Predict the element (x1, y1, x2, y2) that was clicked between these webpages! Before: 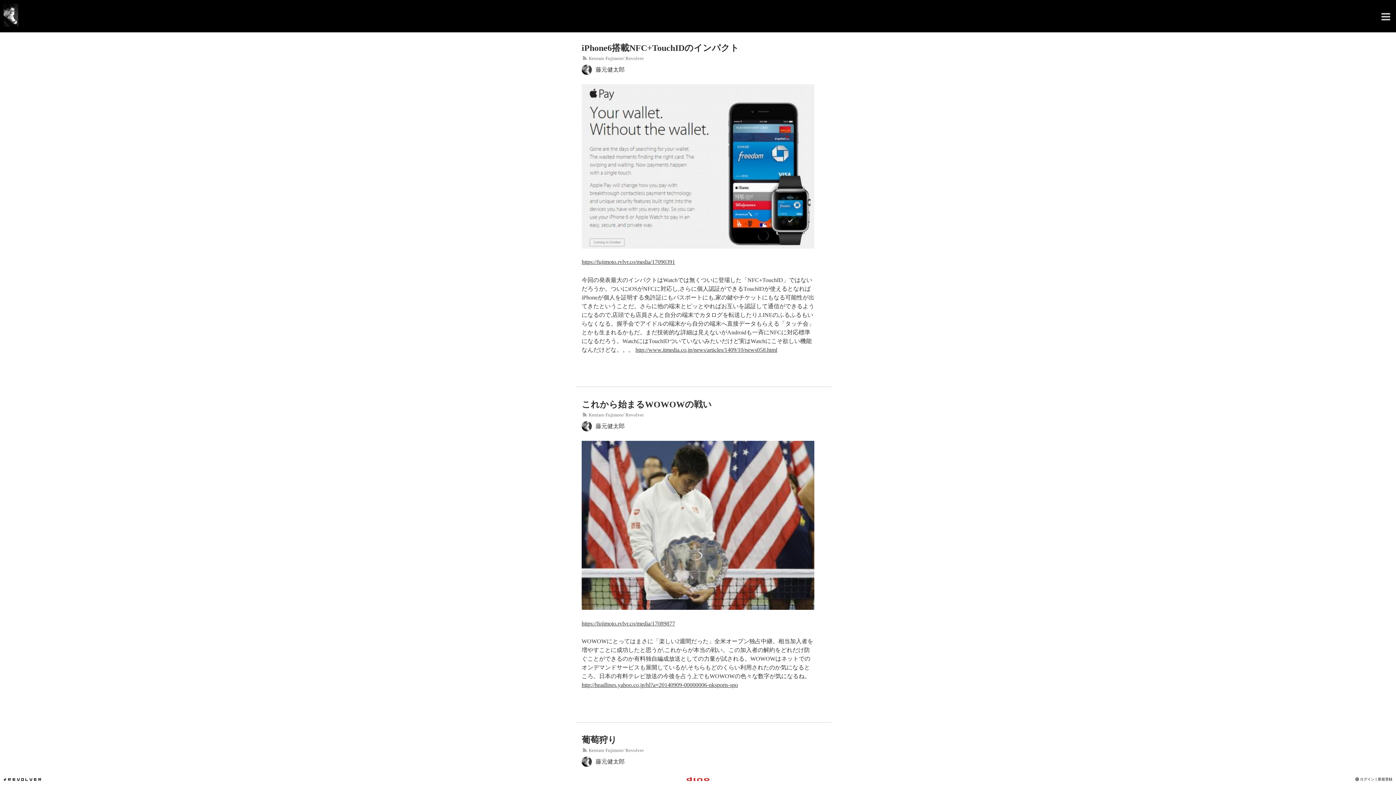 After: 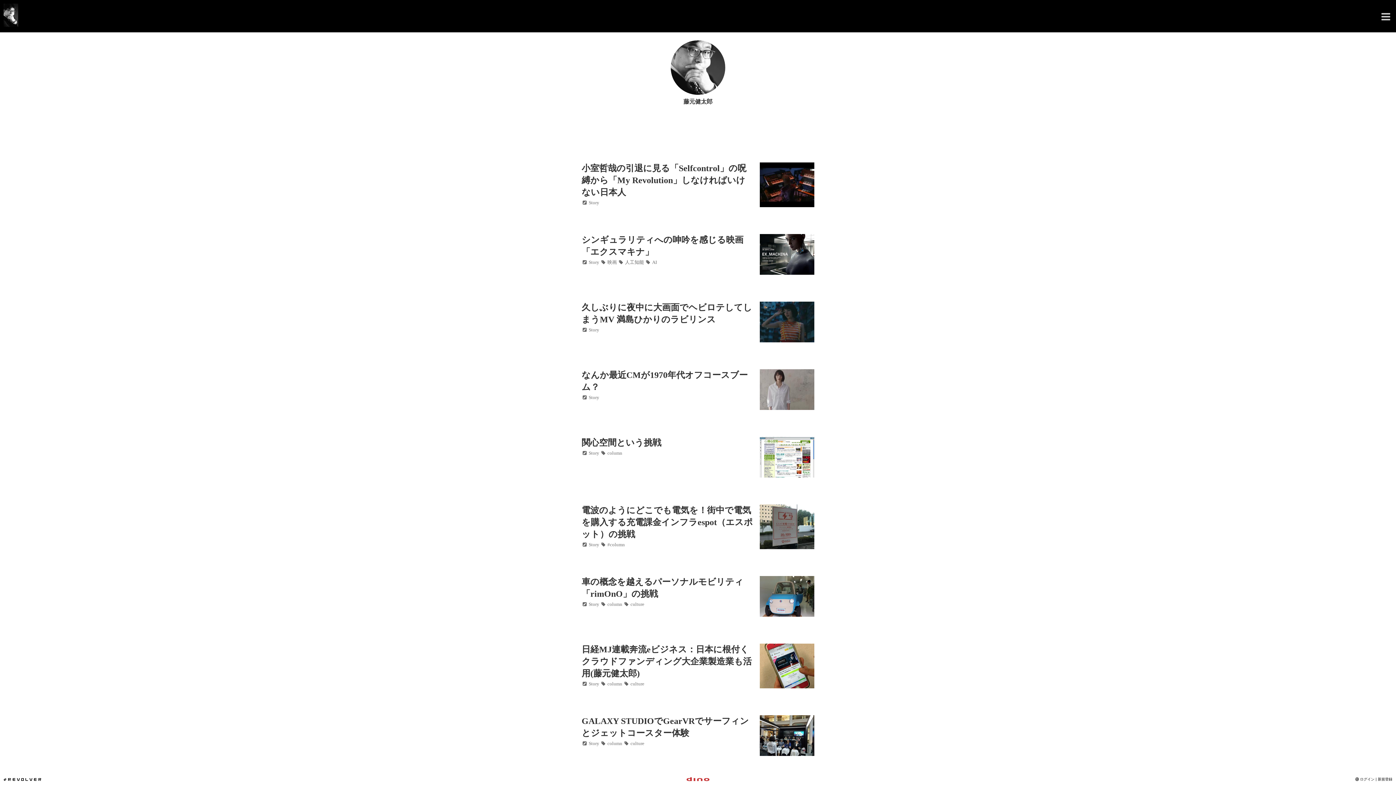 Action: bbox: (581, 422, 624, 429) label:  藤元健太郎